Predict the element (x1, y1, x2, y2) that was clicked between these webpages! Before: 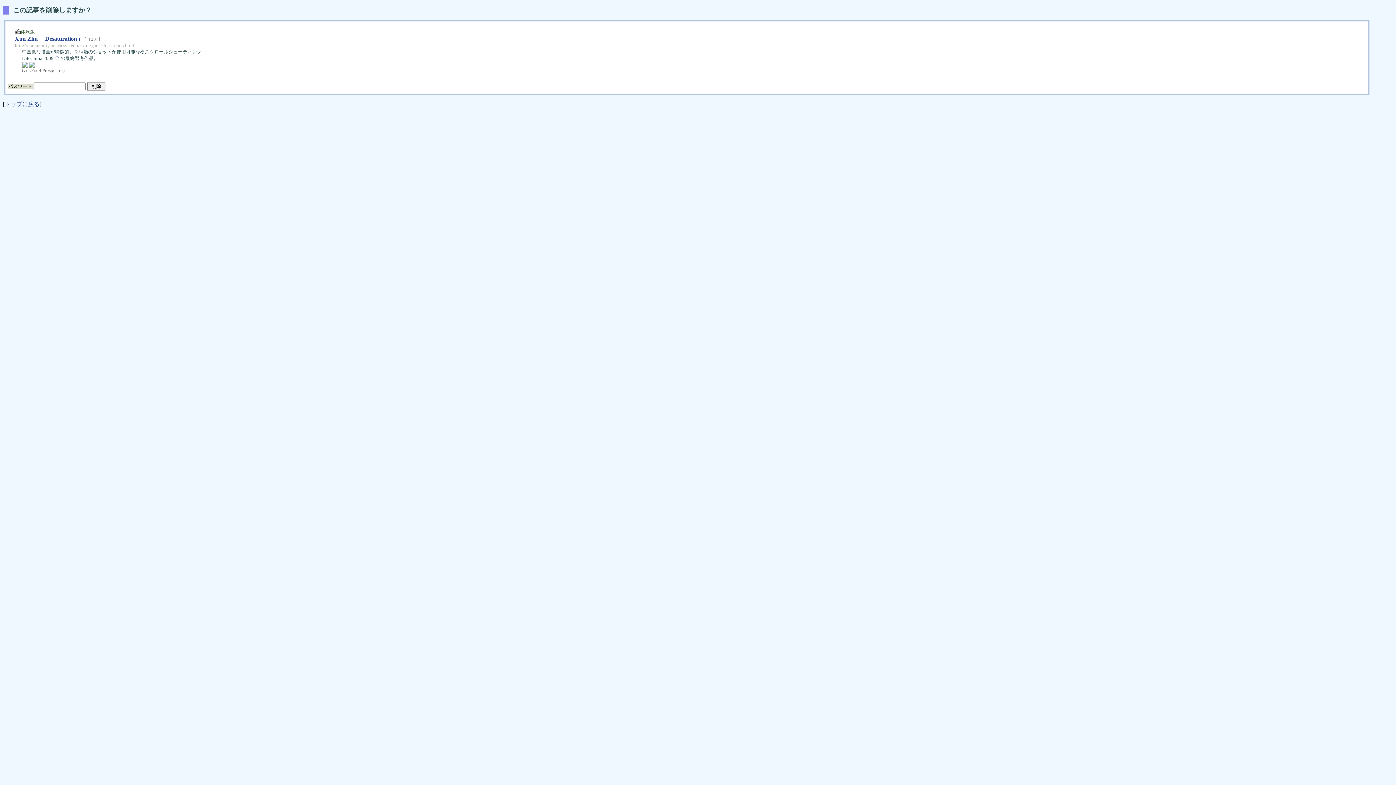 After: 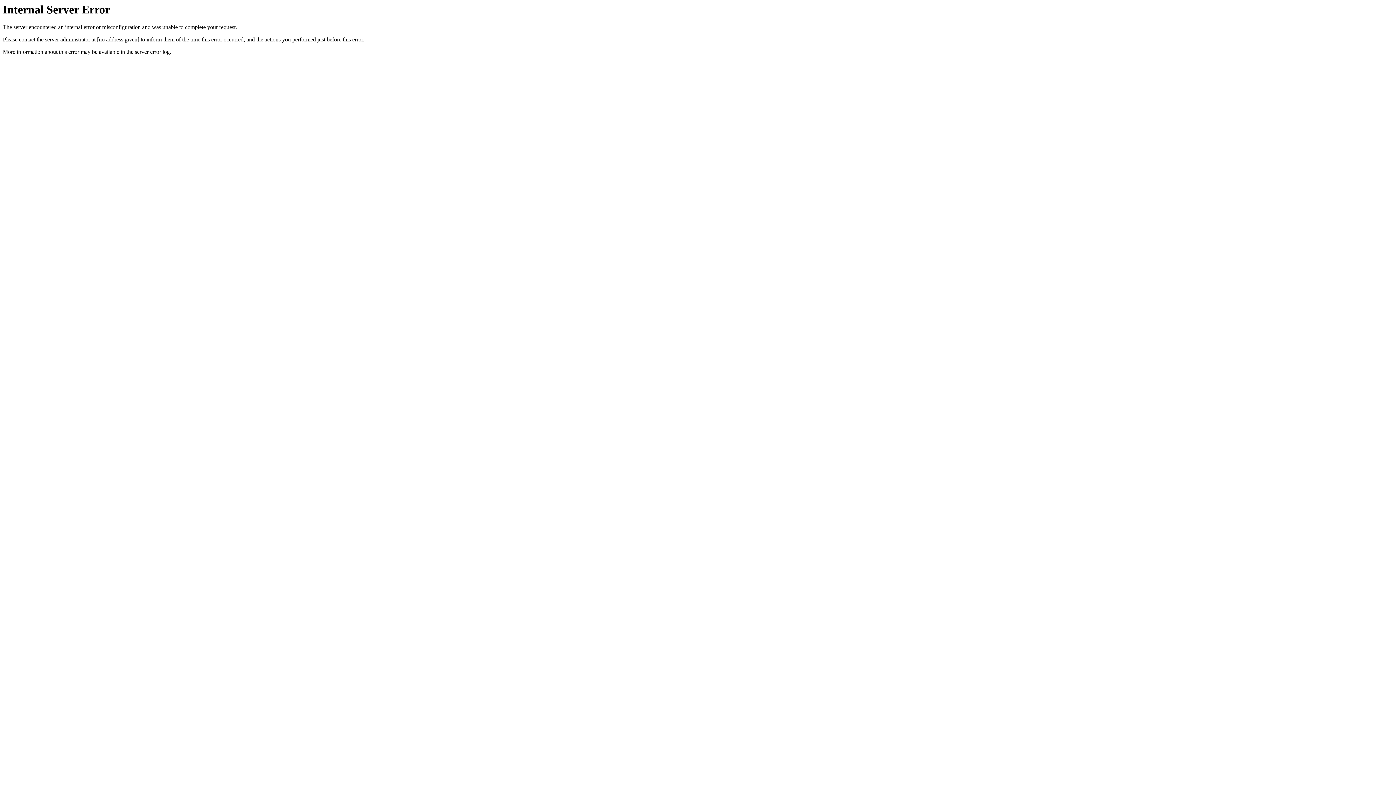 Action: bbox: (28, 61, 34, 67)